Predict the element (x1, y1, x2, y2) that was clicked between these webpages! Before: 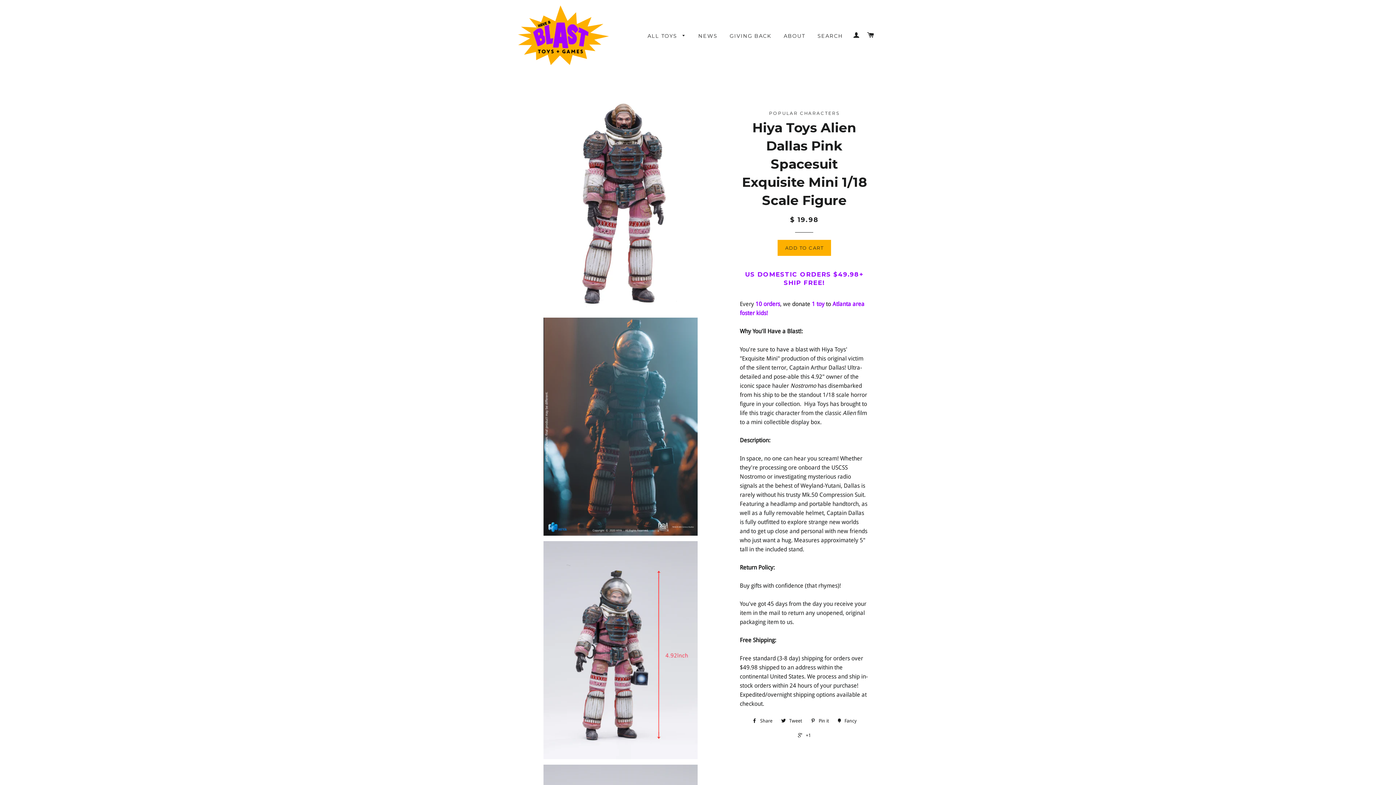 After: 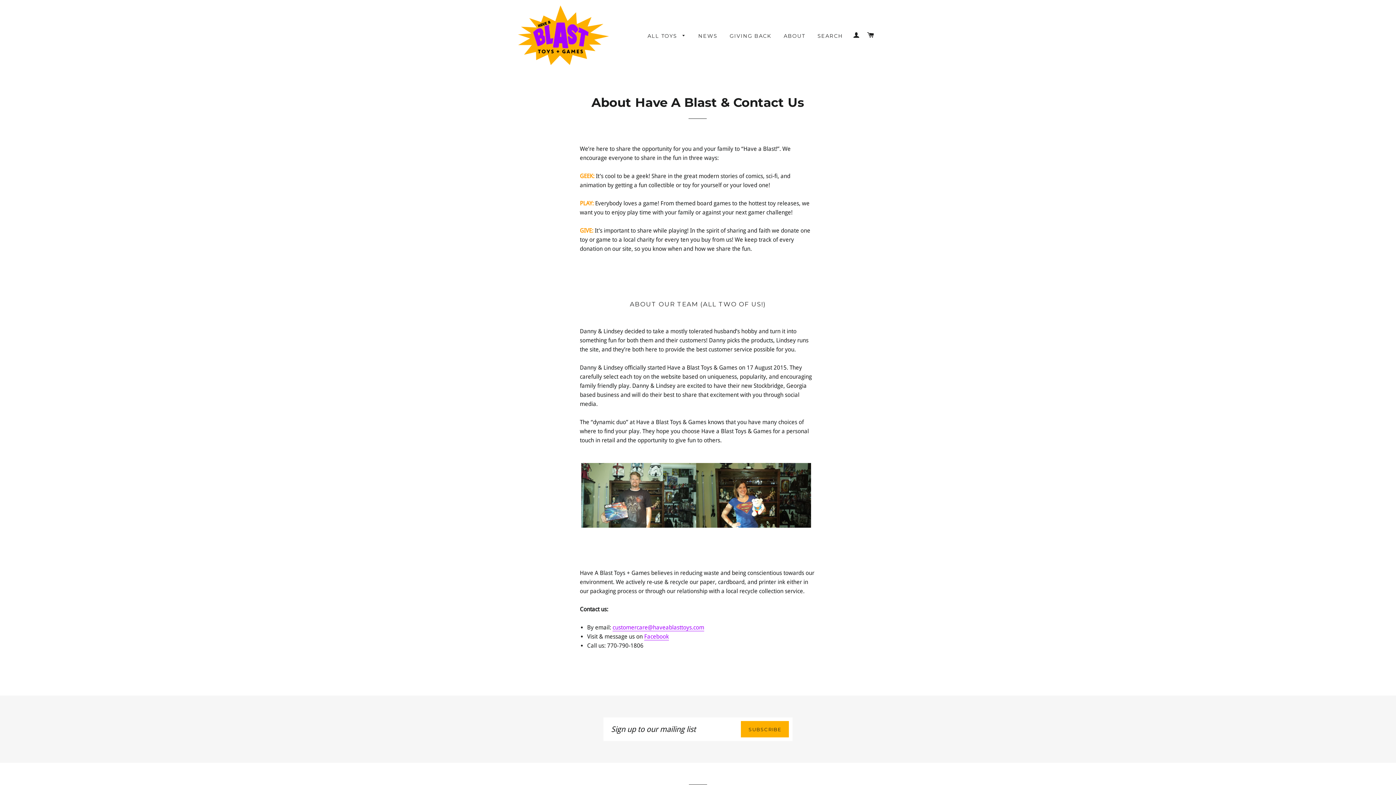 Action: label: ABOUT bbox: (778, 26, 810, 45)